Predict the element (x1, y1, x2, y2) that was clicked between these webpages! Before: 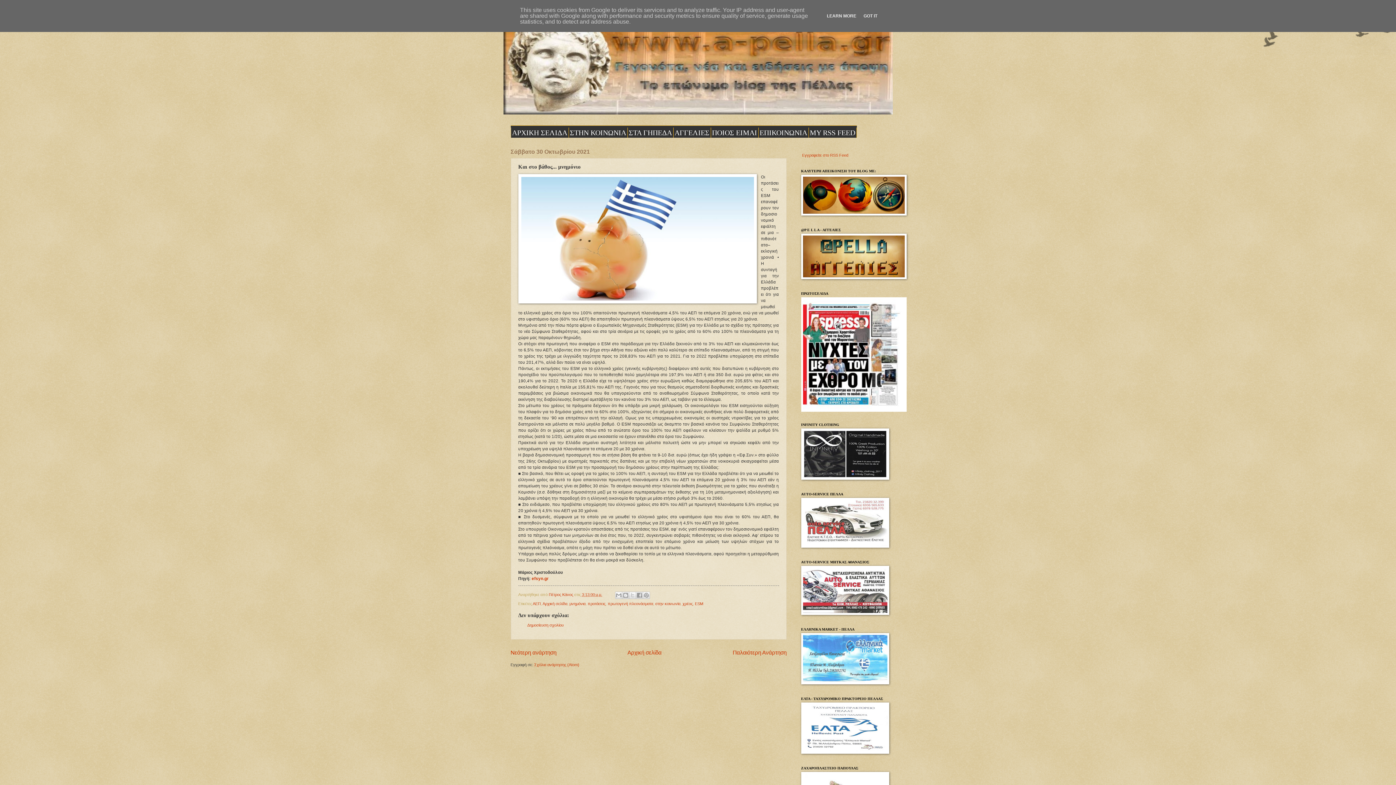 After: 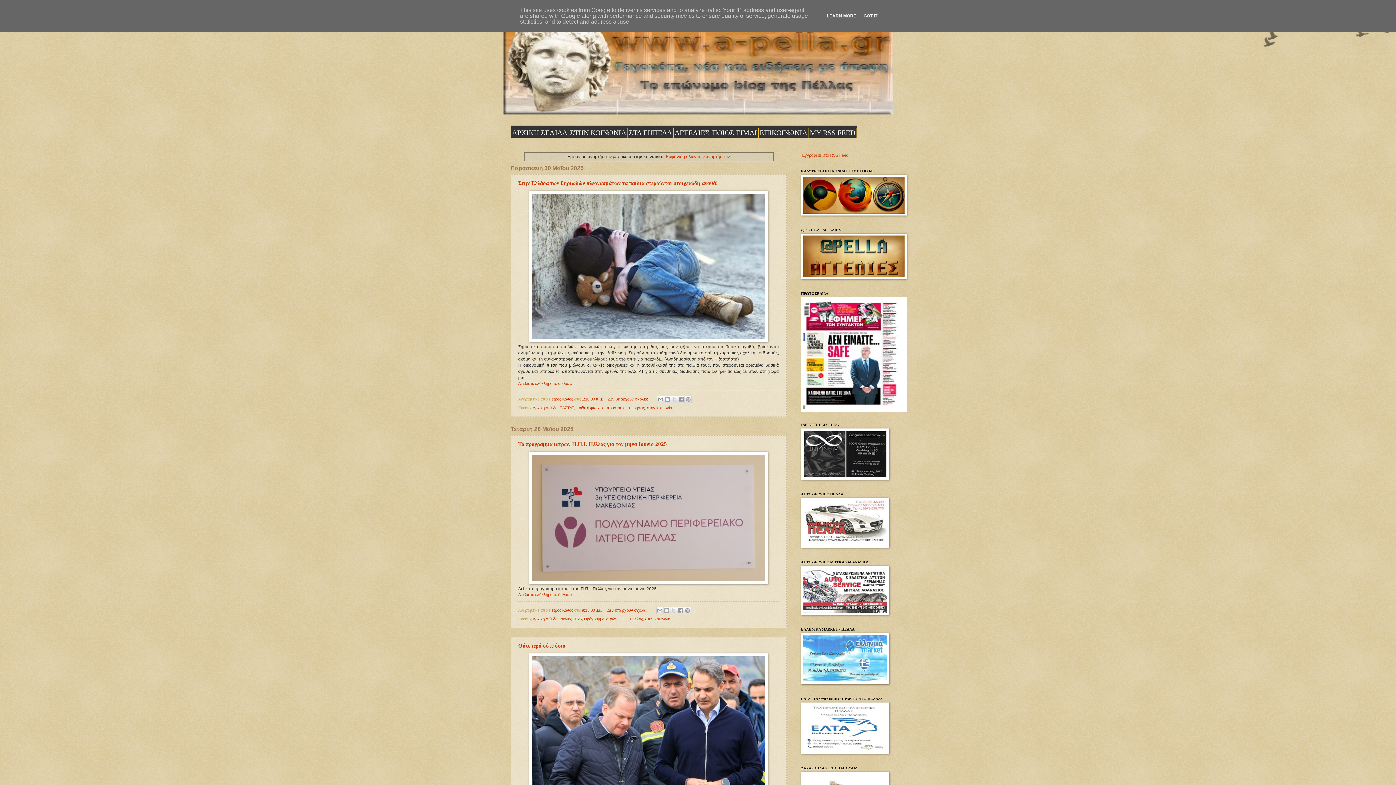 Action: label: ΣΤΗΝ ΚΟΙΝΩΝΙΑ bbox: (568, 127, 627, 138)